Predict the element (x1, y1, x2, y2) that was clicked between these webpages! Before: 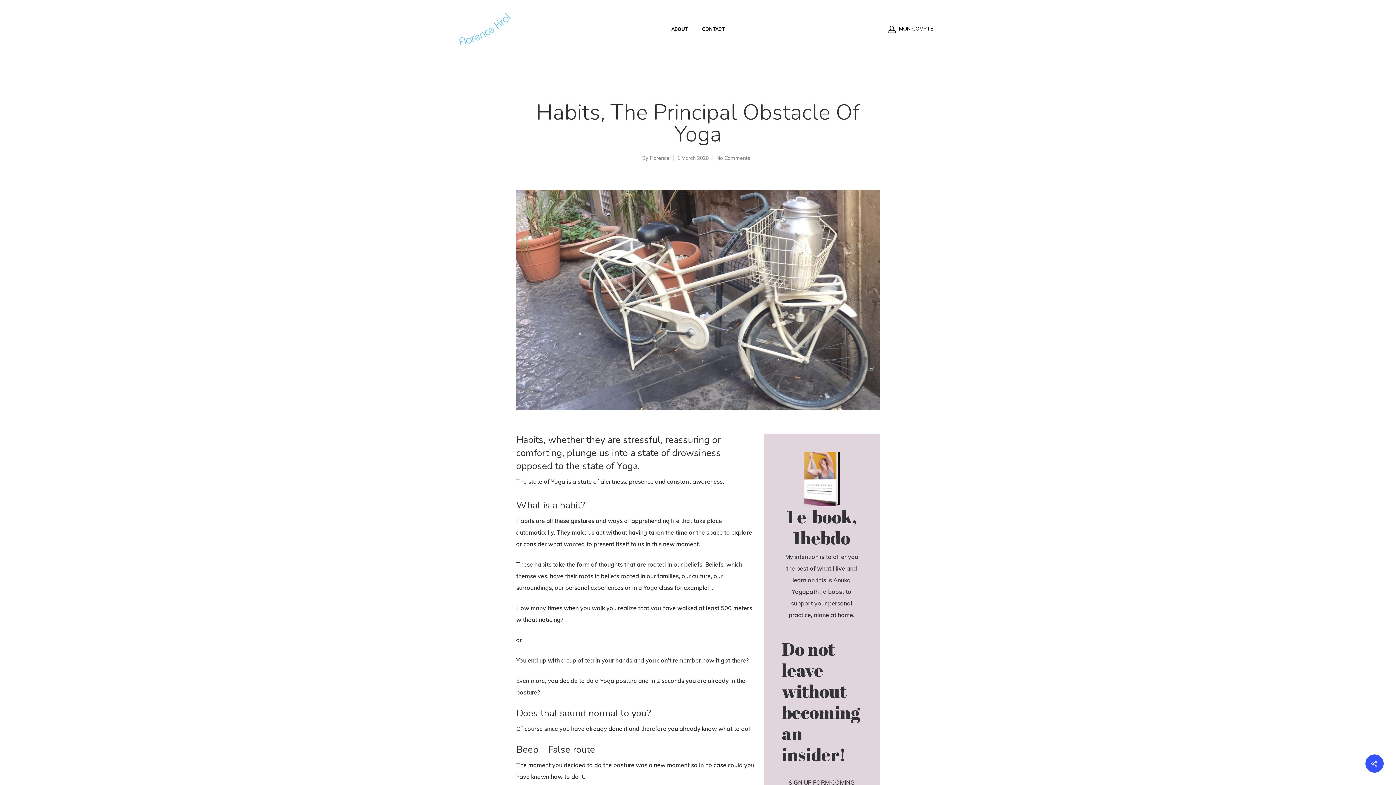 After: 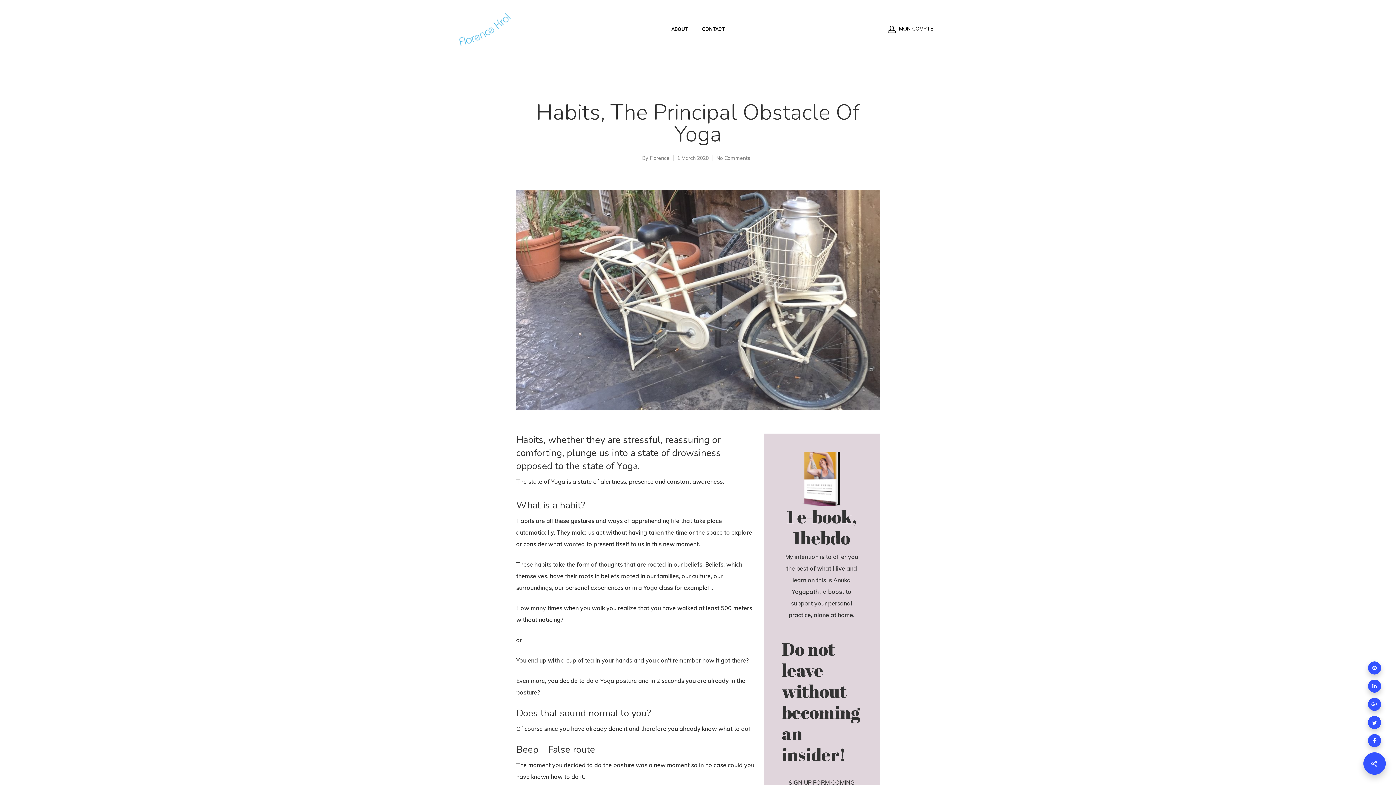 Action: bbox: (1365, 754, 1384, 773)